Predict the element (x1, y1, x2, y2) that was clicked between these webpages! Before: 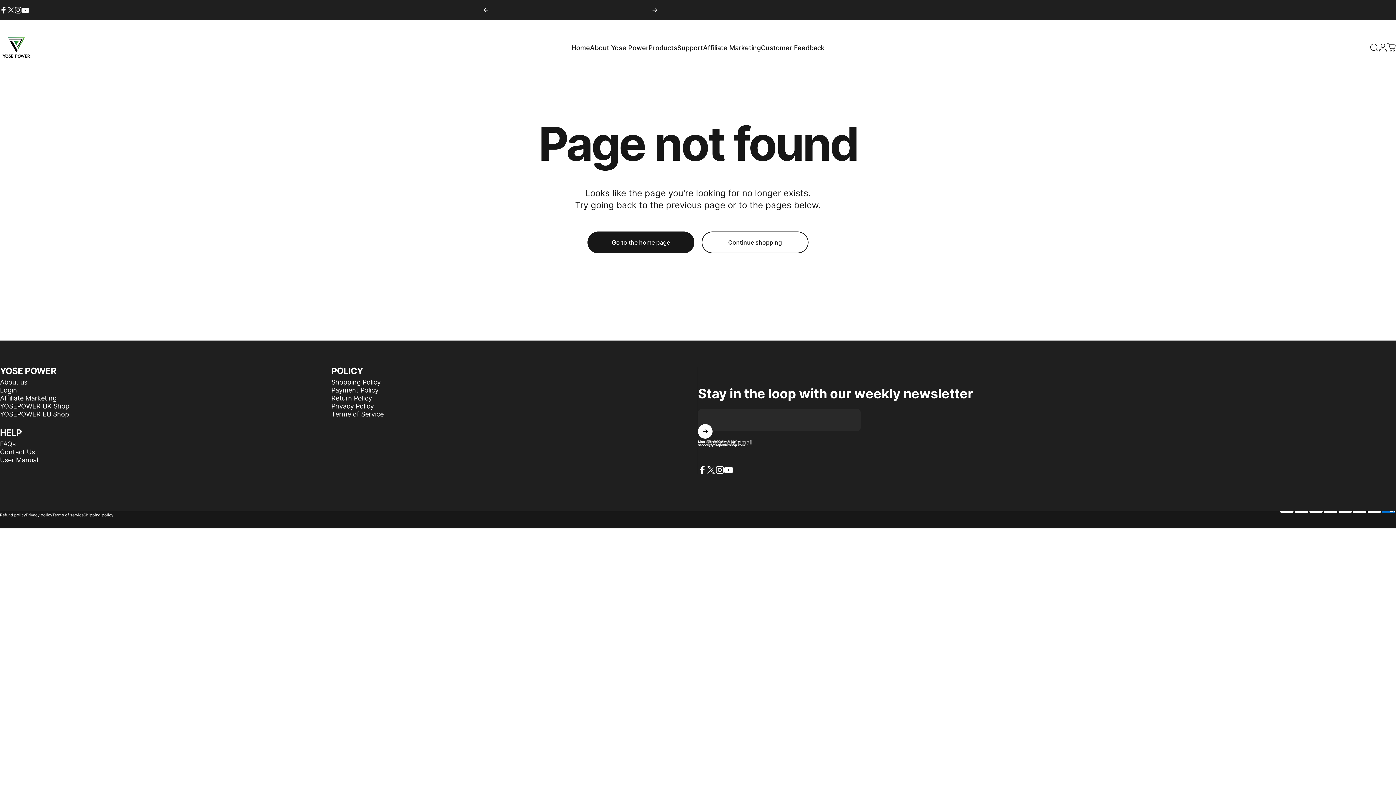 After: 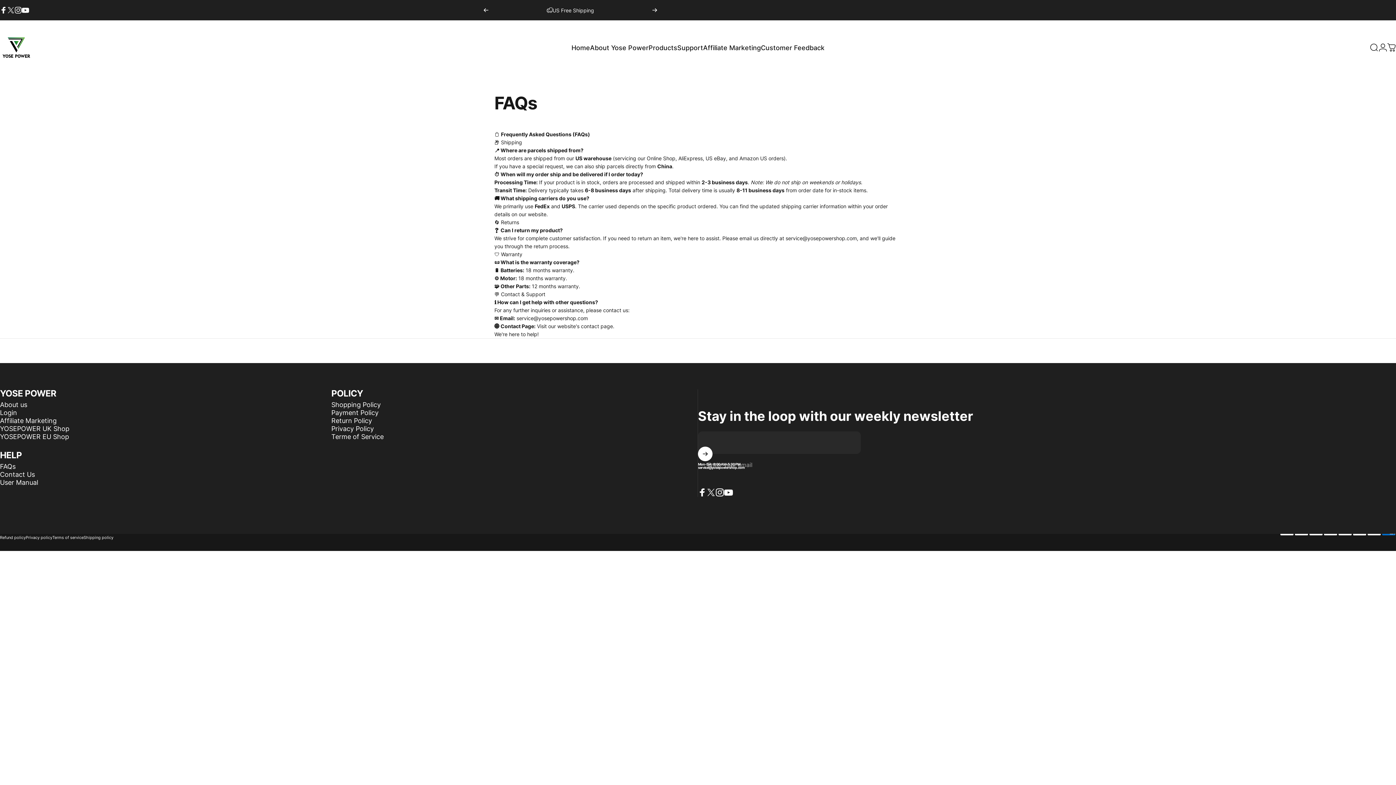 Action: label: FAQs bbox: (0, 440, 15, 448)